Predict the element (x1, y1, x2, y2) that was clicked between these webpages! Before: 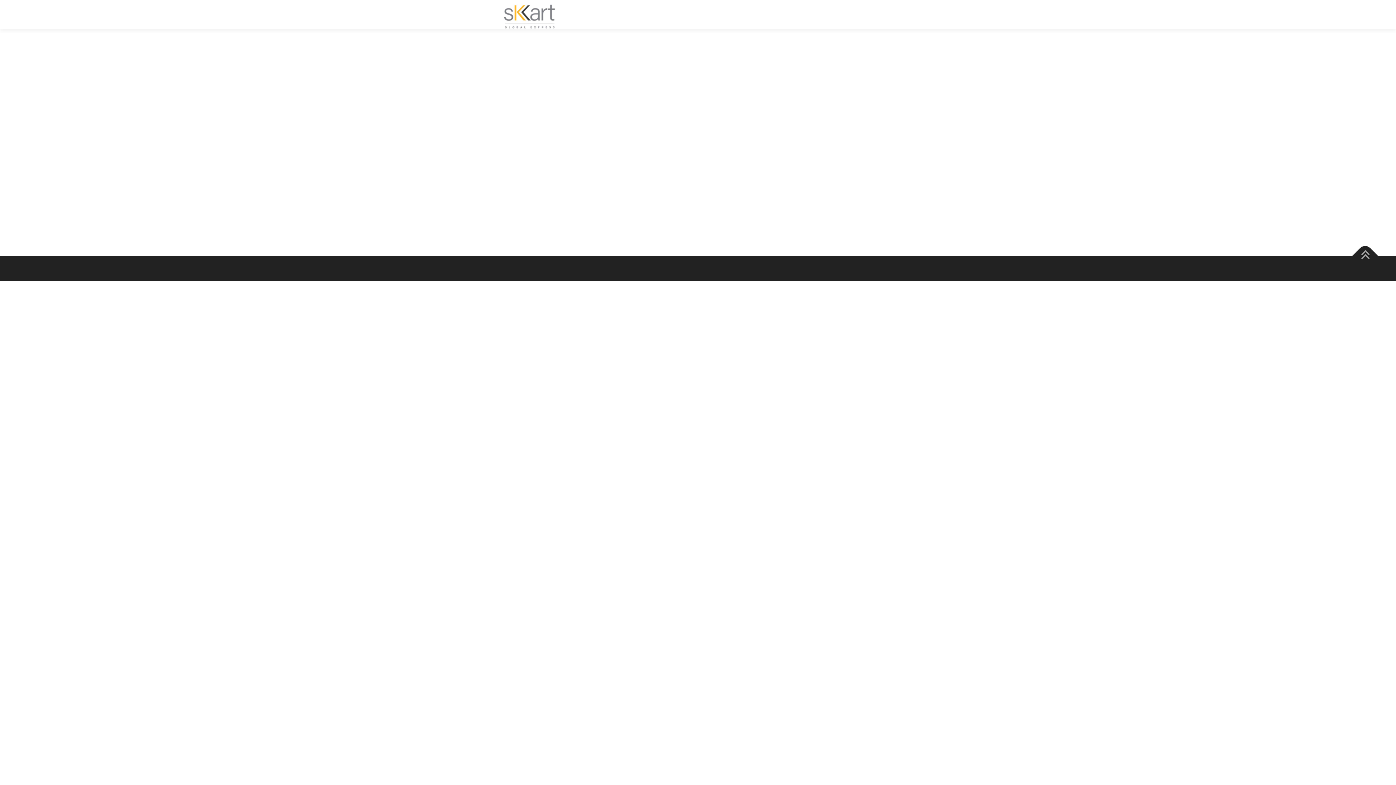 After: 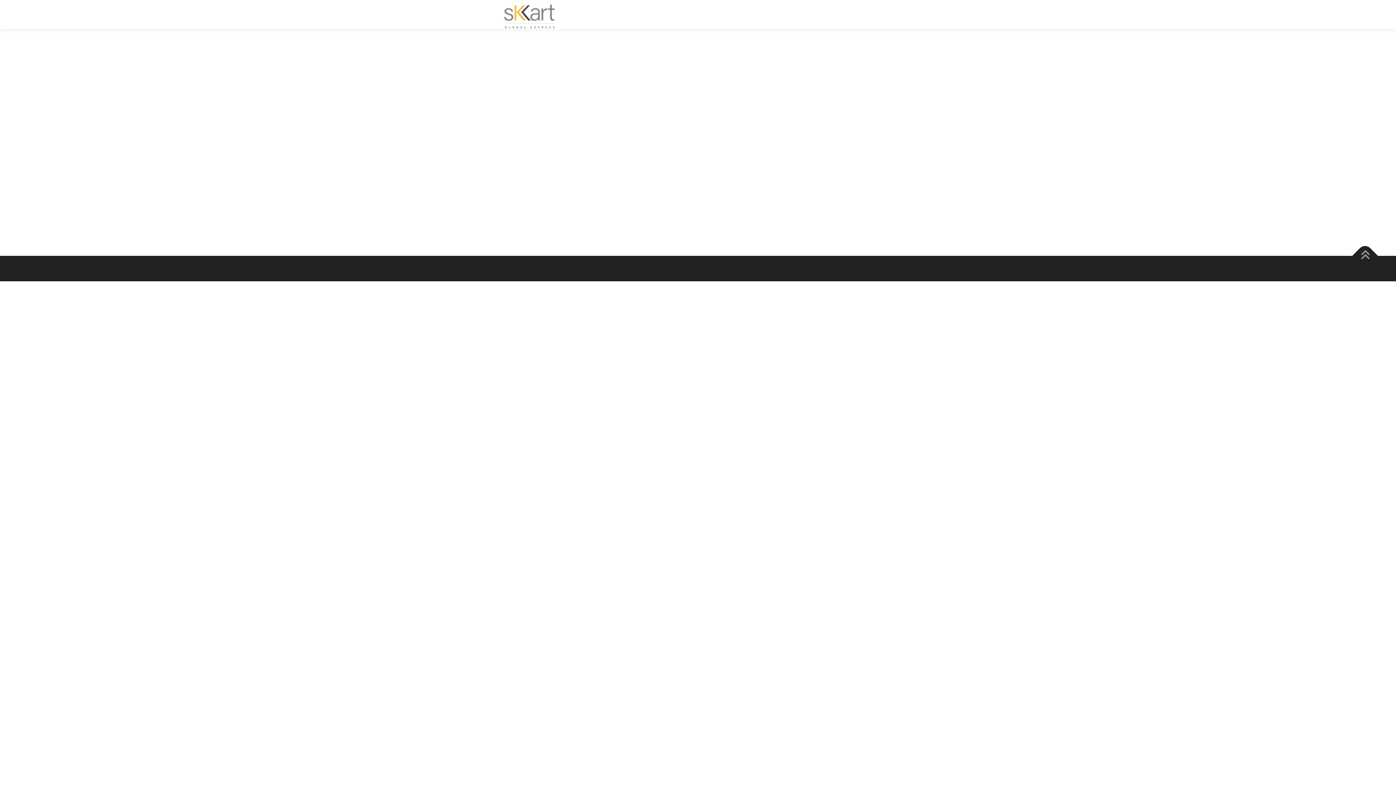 Action: bbox: (496, 11, 561, 16)